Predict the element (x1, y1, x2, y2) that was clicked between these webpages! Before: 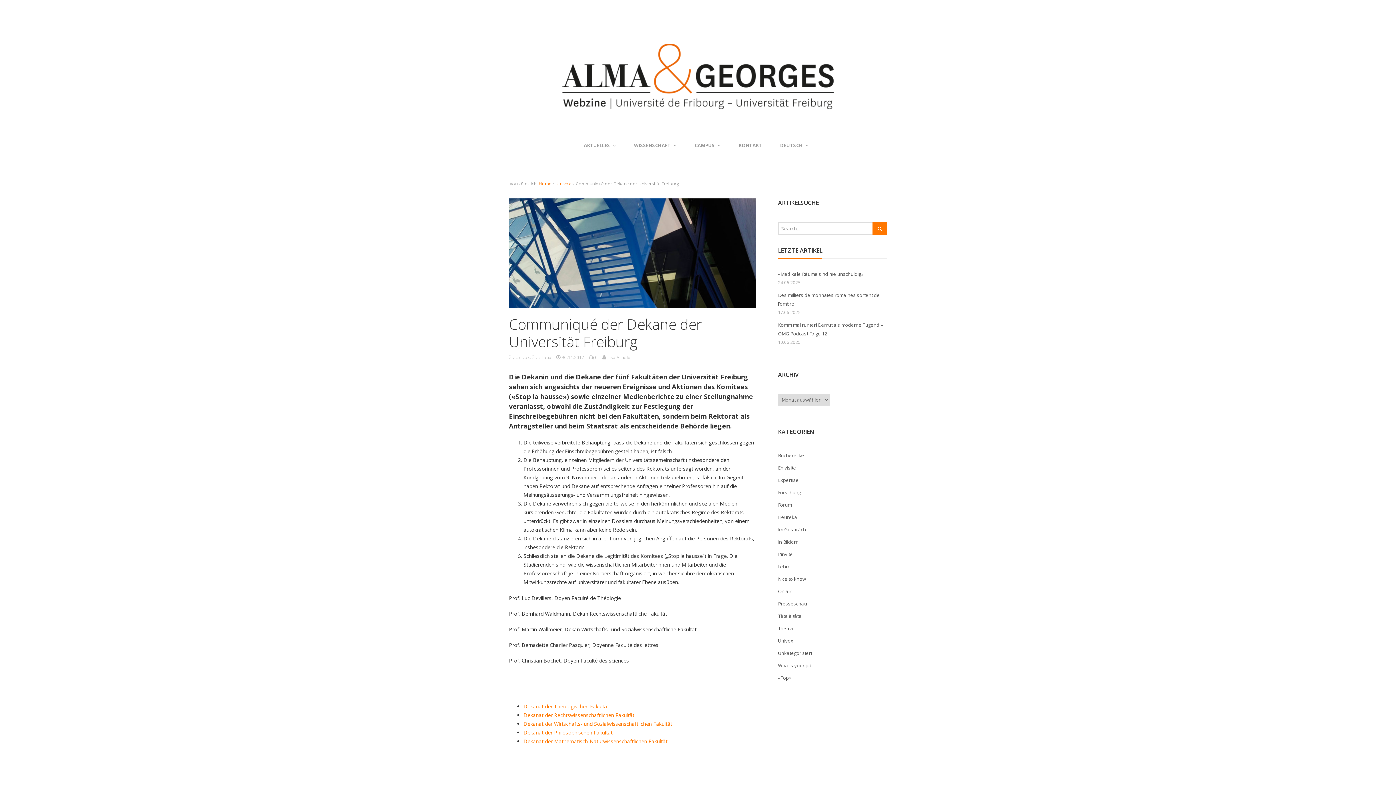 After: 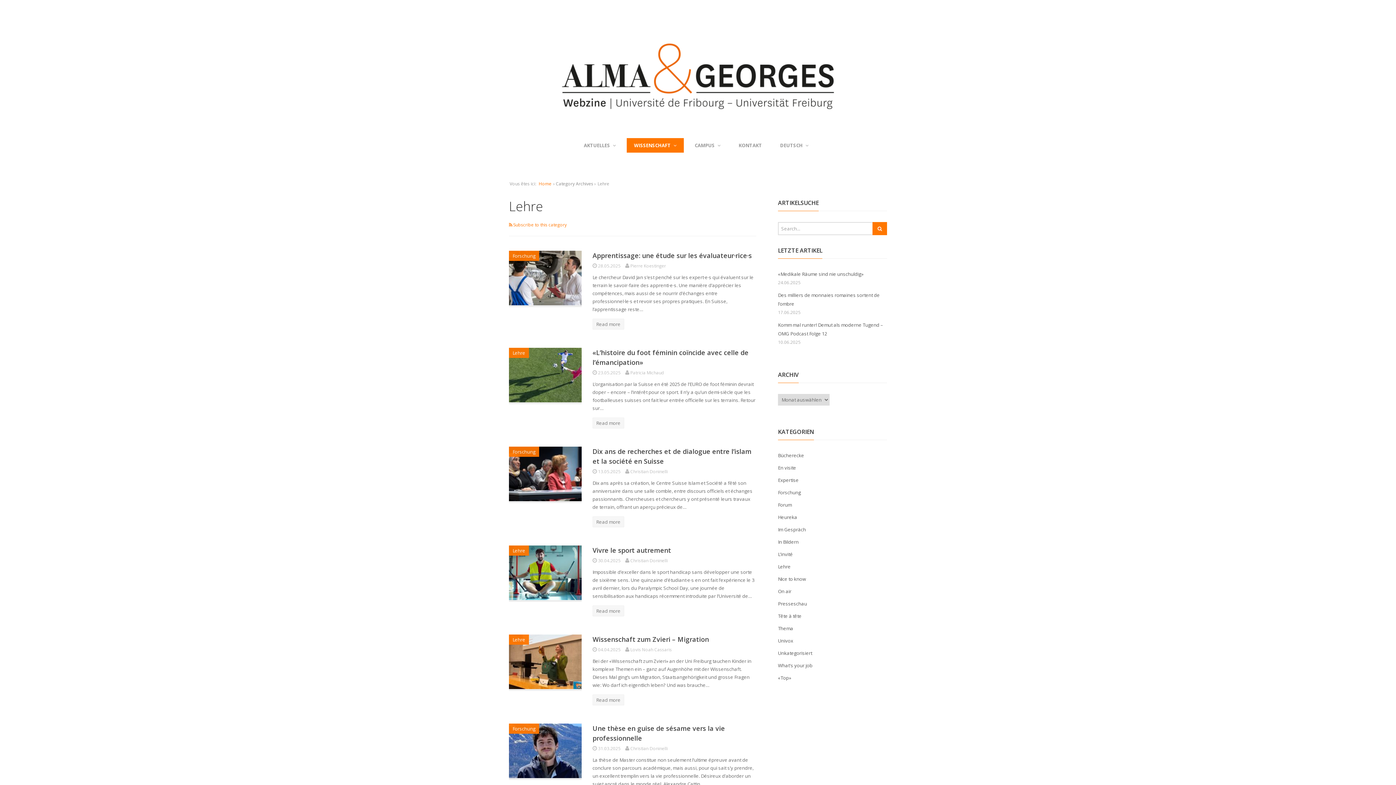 Action: label: Lehre bbox: (778, 563, 790, 570)